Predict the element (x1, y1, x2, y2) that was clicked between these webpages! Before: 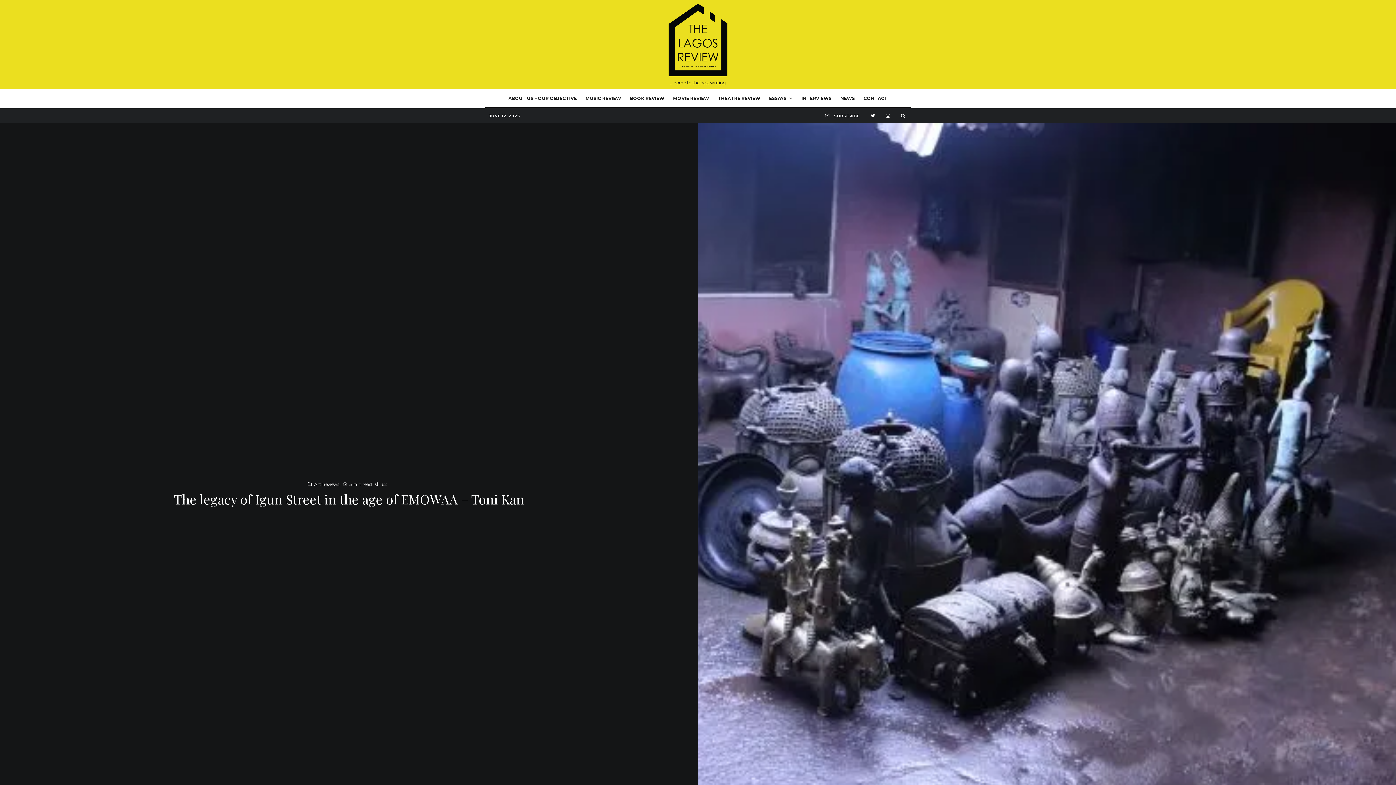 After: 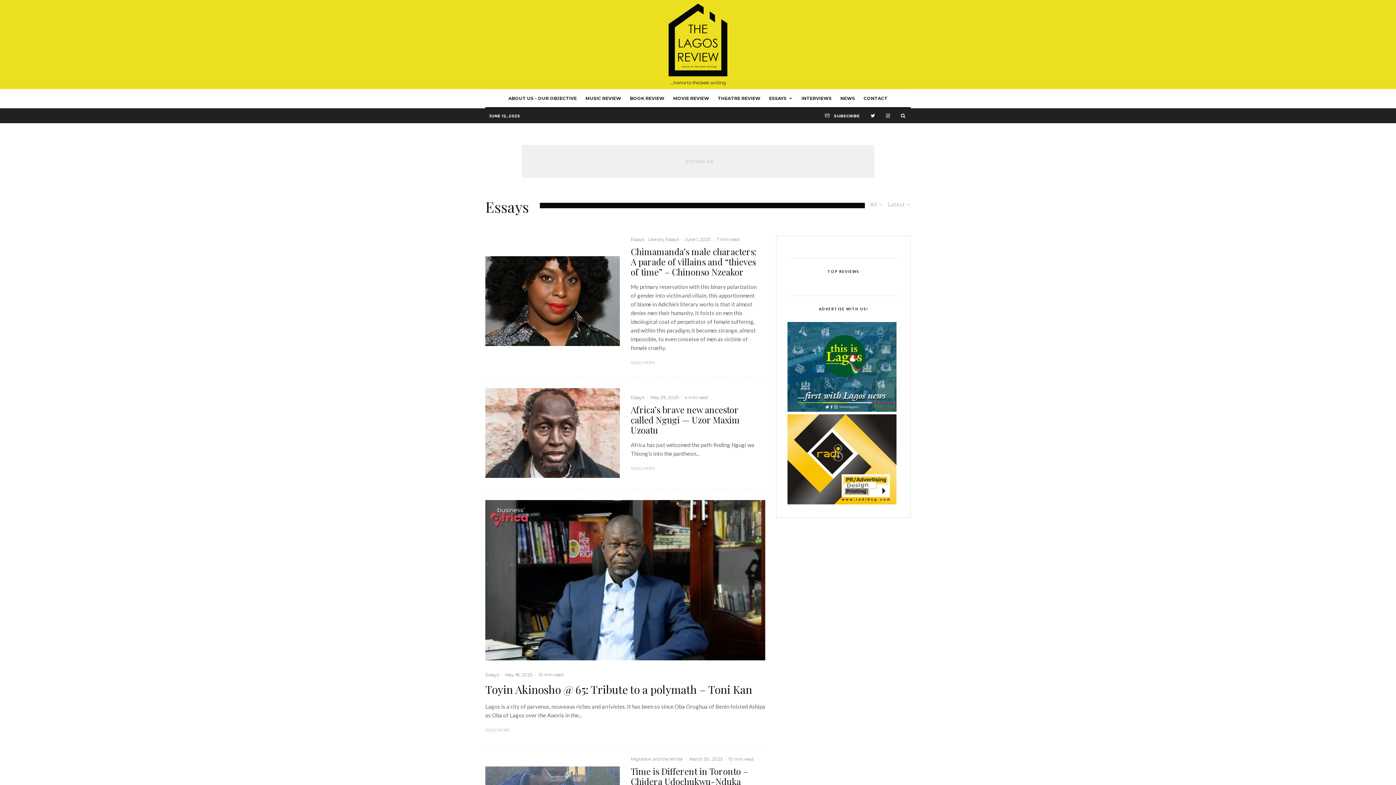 Action: label: ESSAYS bbox: (764, 89, 797, 107)